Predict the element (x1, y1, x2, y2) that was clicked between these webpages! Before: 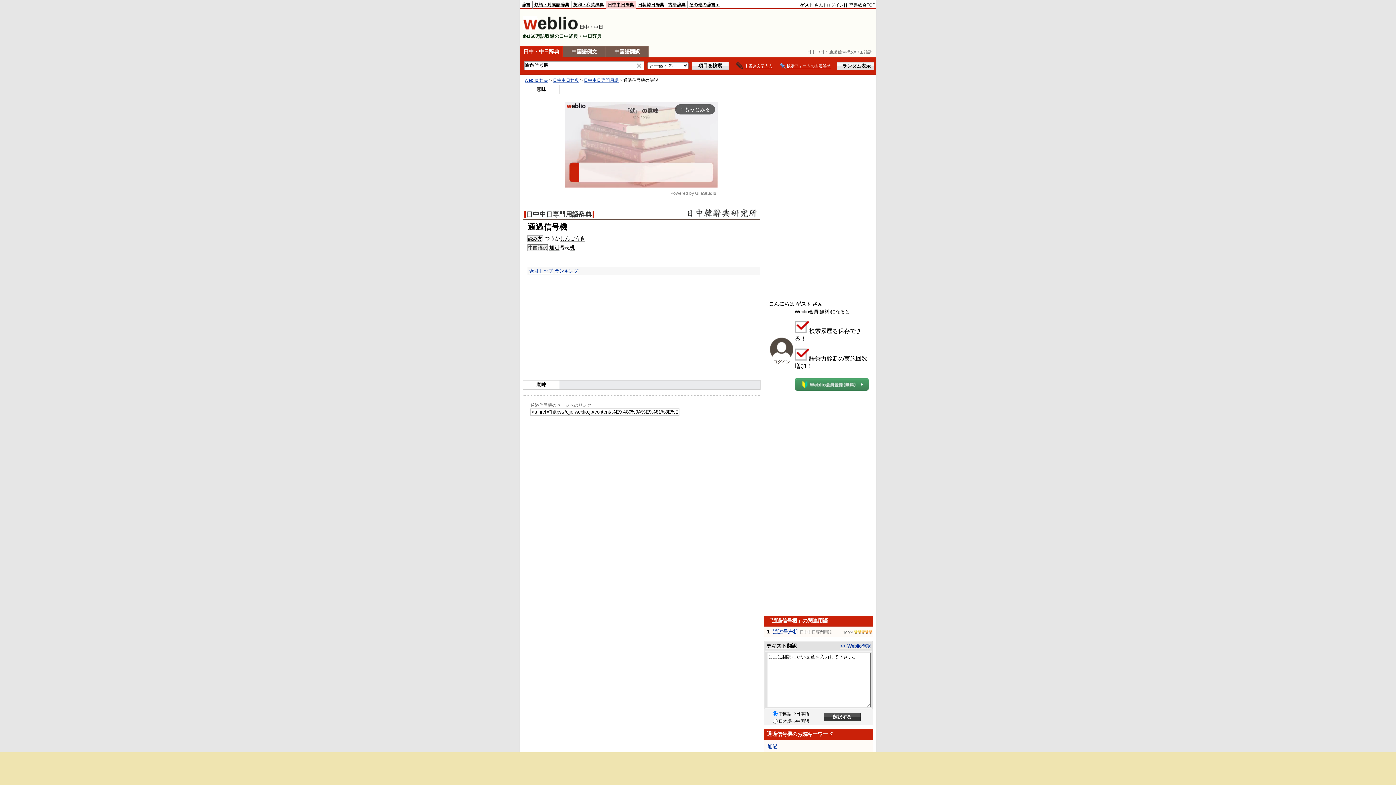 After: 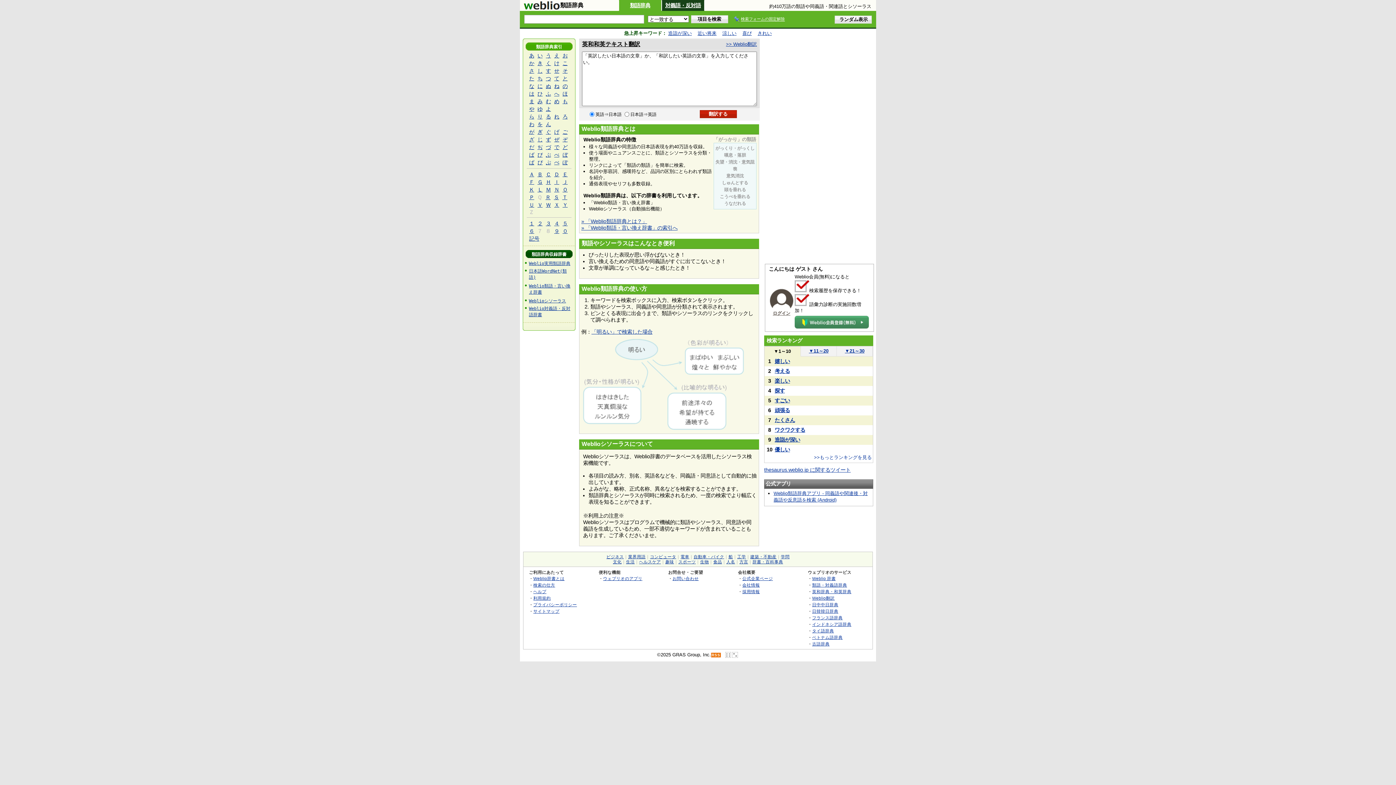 Action: label: 類語・対義語辞典 bbox: (534, 2, 569, 6)